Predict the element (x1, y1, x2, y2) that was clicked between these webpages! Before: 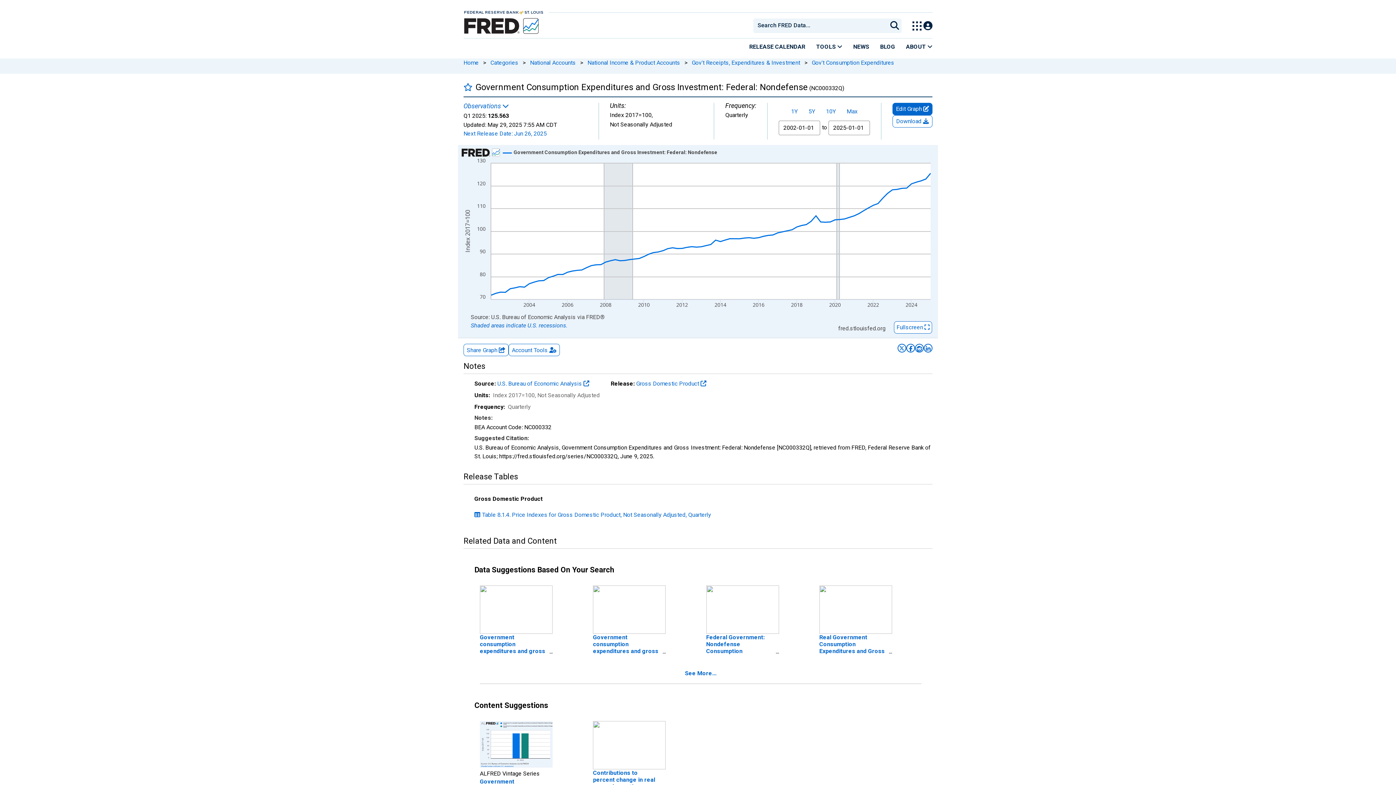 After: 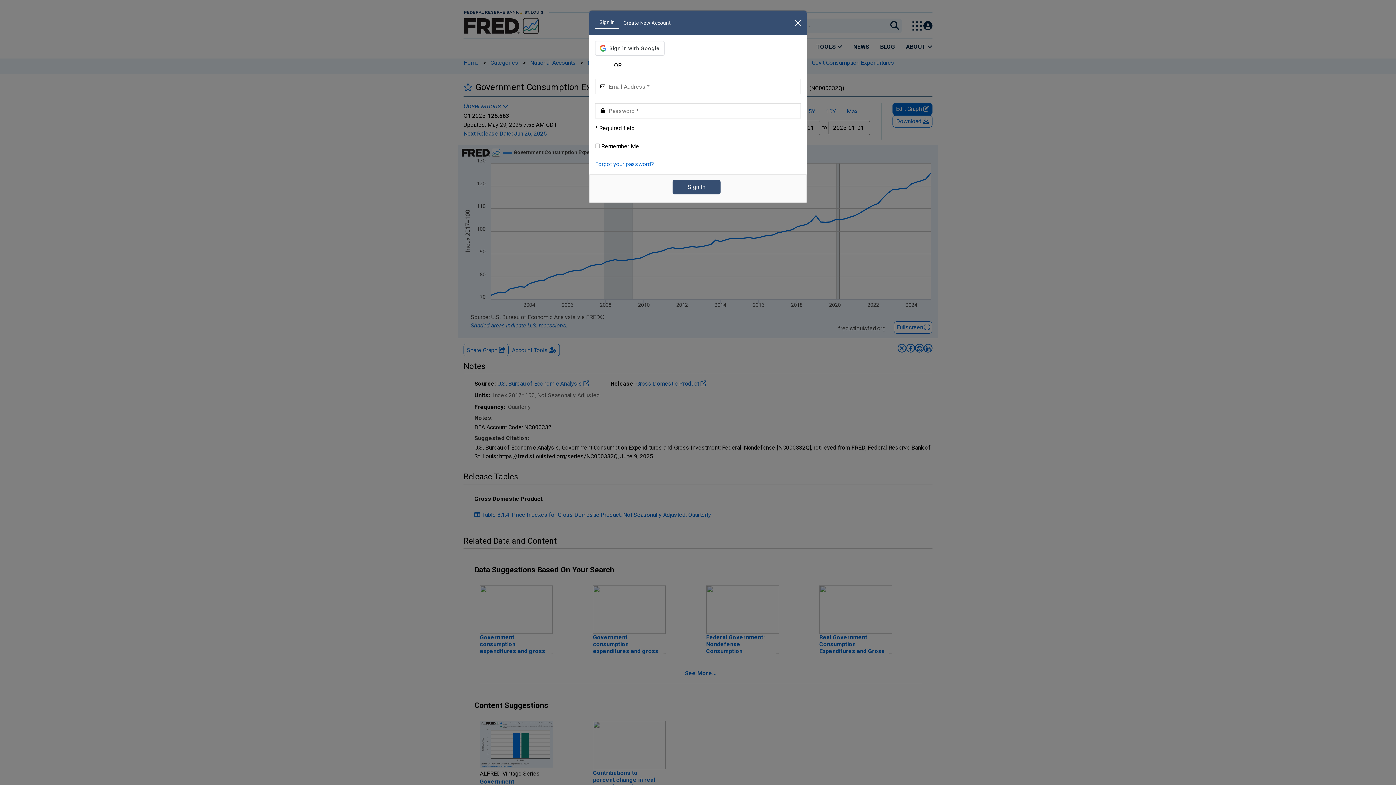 Action: label: Add to favorites bbox: (463, 82, 472, 91)